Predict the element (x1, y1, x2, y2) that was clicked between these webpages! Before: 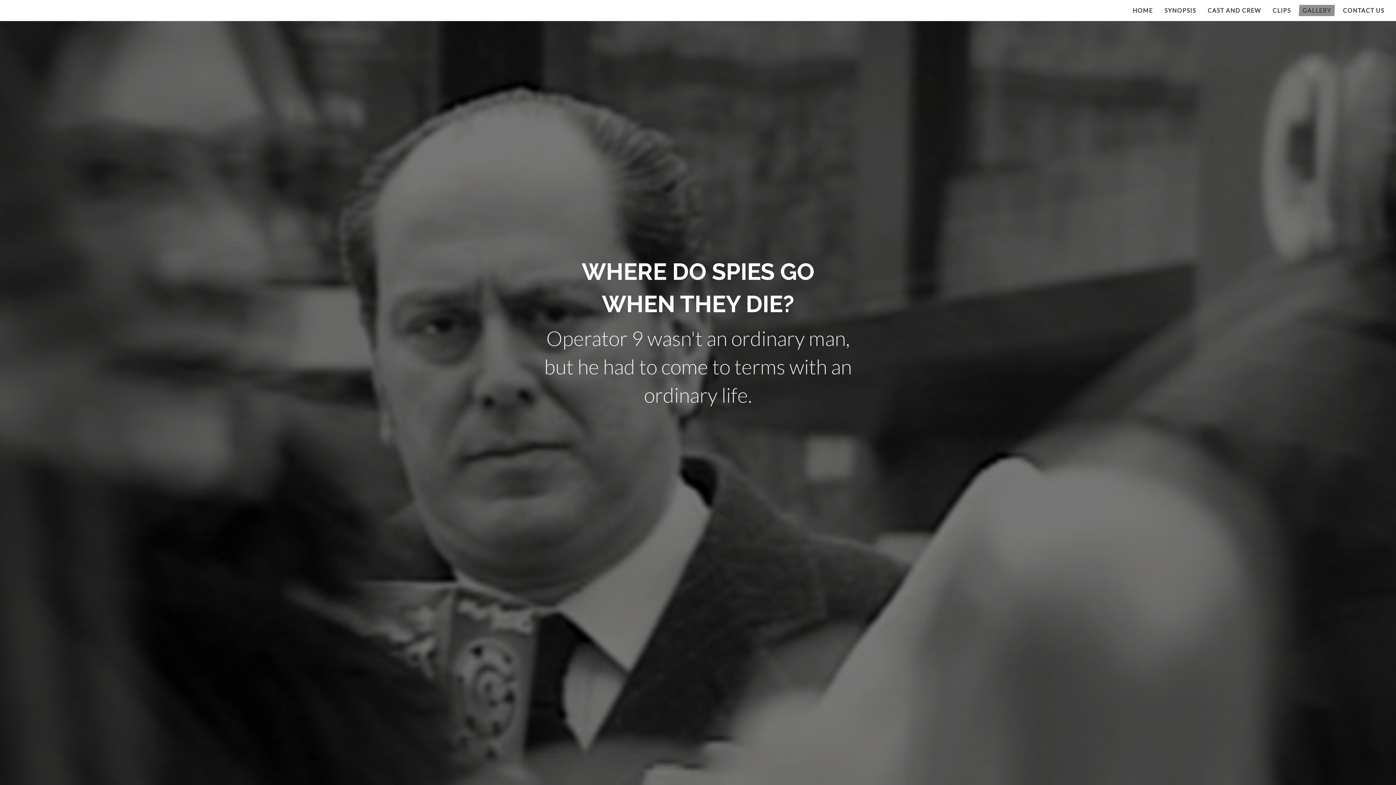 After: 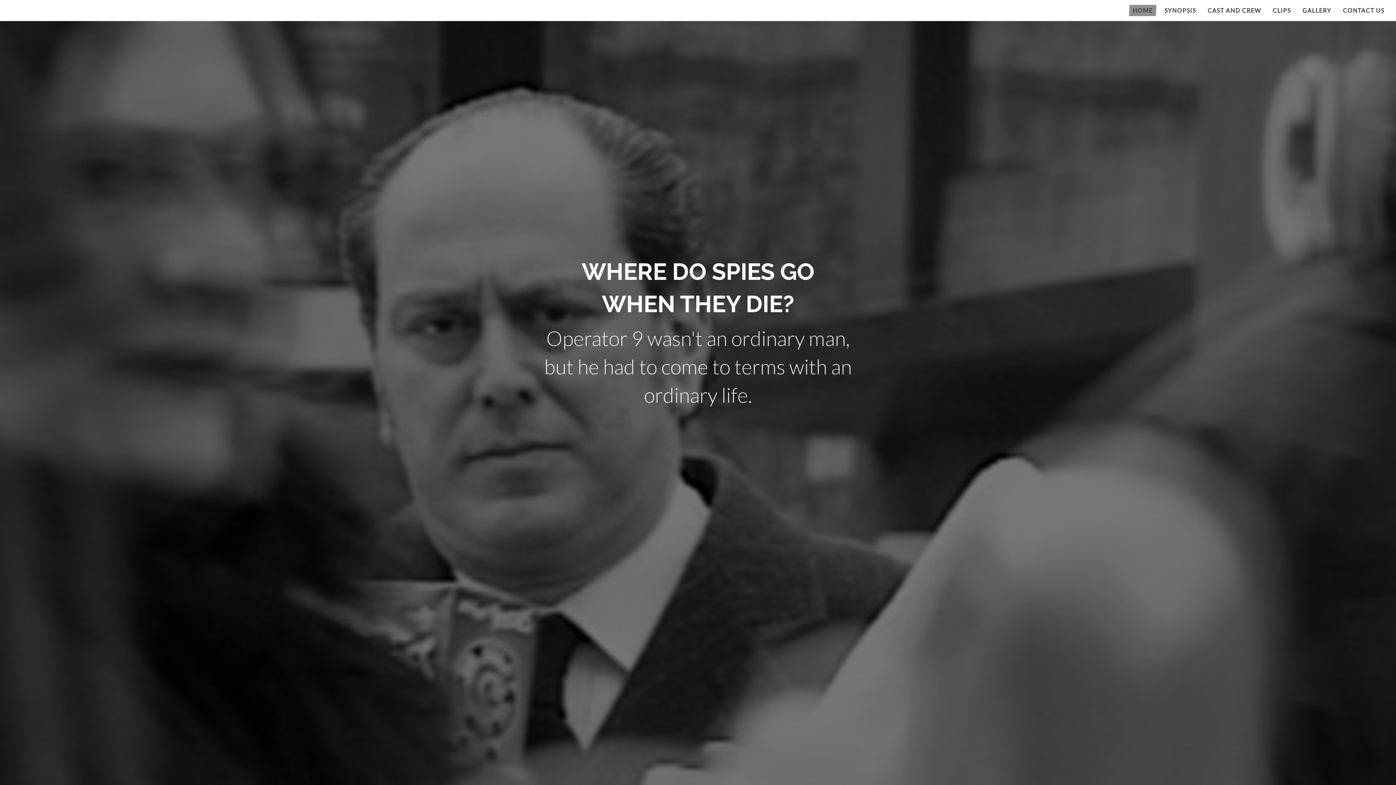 Action: label: HOME bbox: (1127, 2, 1158, 17)